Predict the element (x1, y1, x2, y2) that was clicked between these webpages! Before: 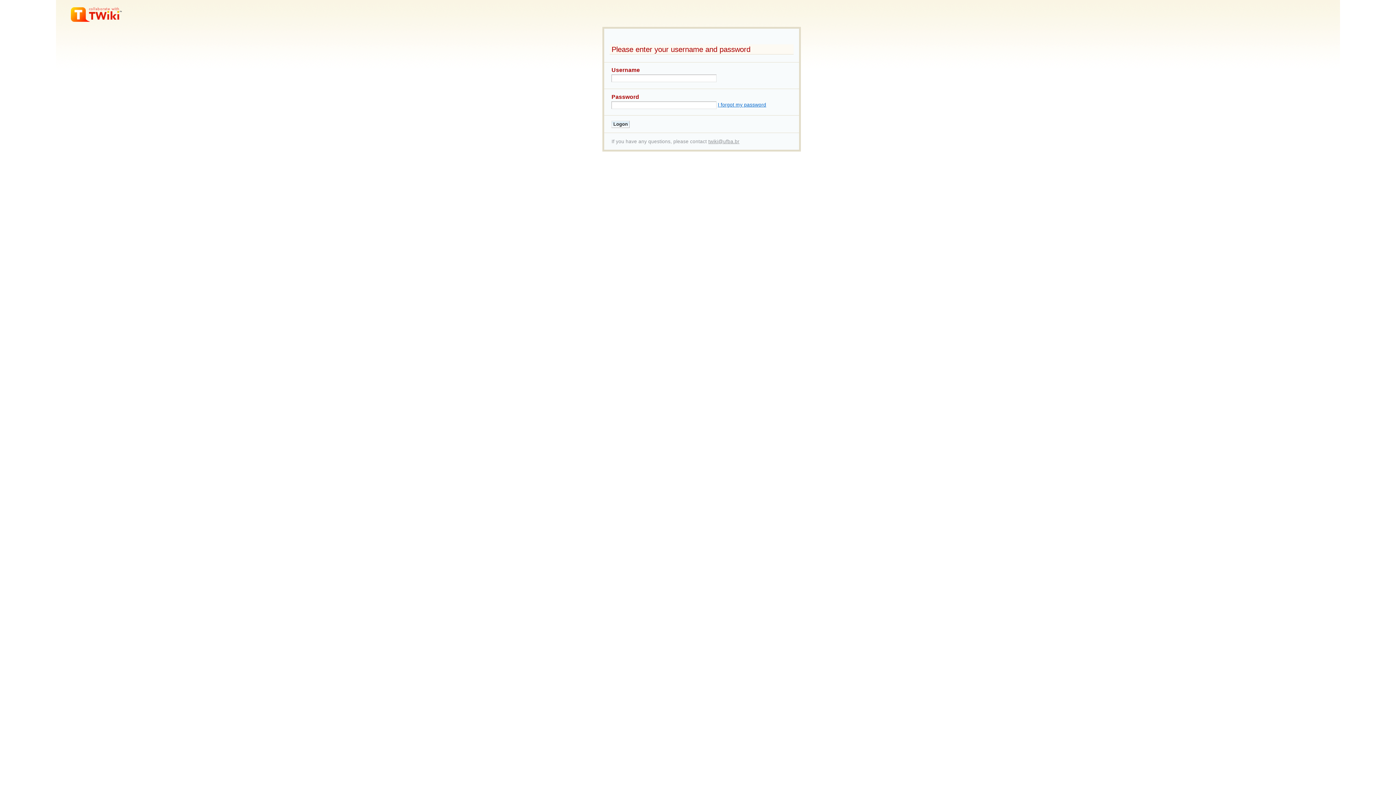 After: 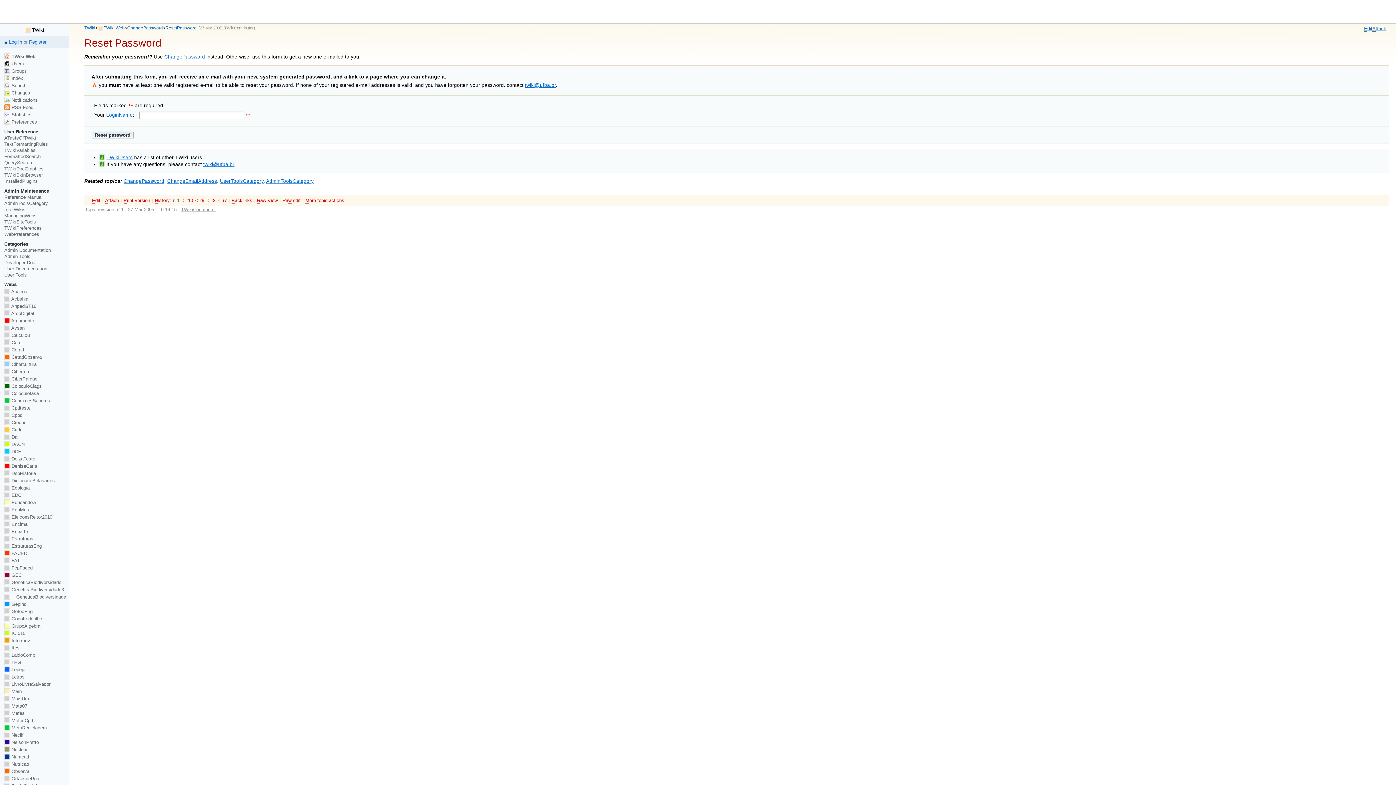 Action: label: I forgot my password bbox: (718, 102, 766, 107)